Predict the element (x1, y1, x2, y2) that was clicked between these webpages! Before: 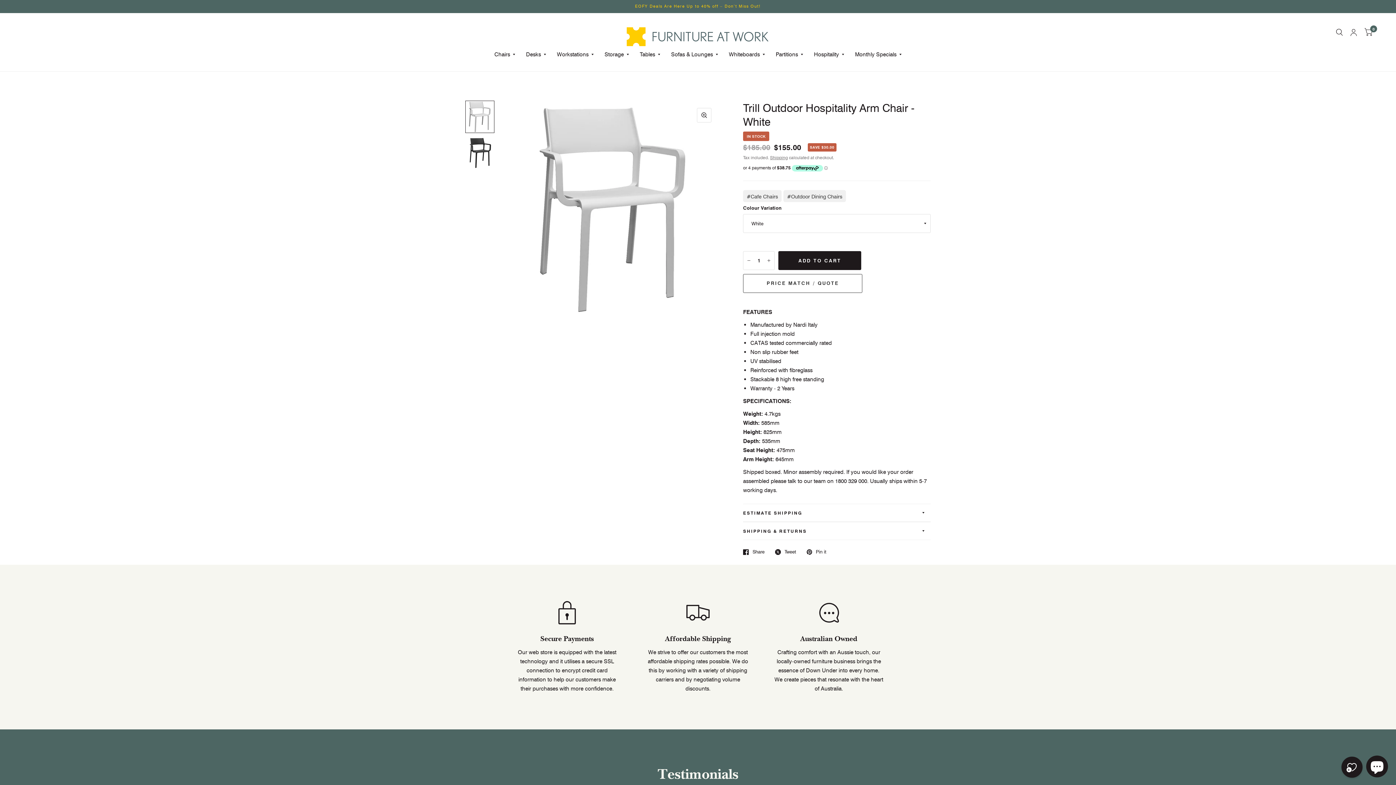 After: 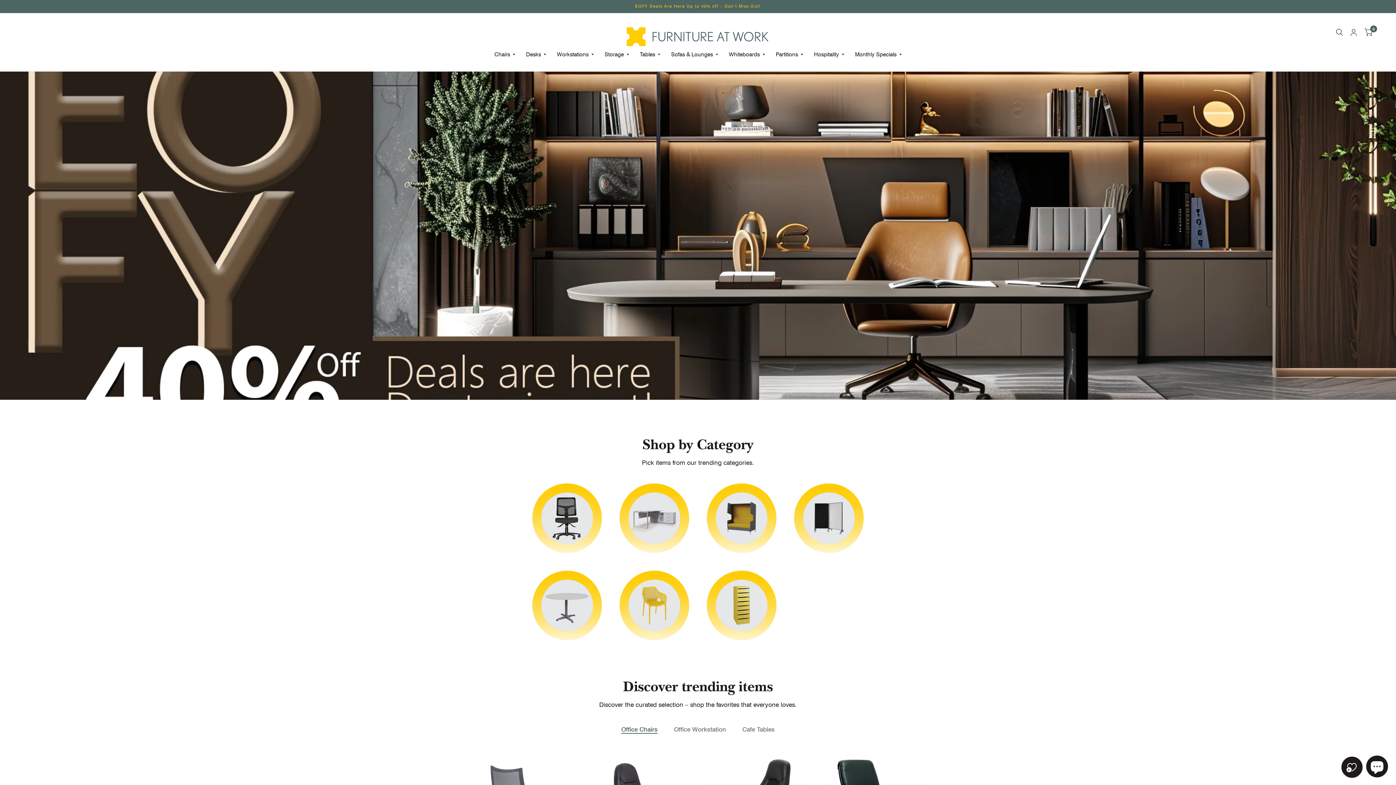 Action: bbox: (626, 27, 769, 46)